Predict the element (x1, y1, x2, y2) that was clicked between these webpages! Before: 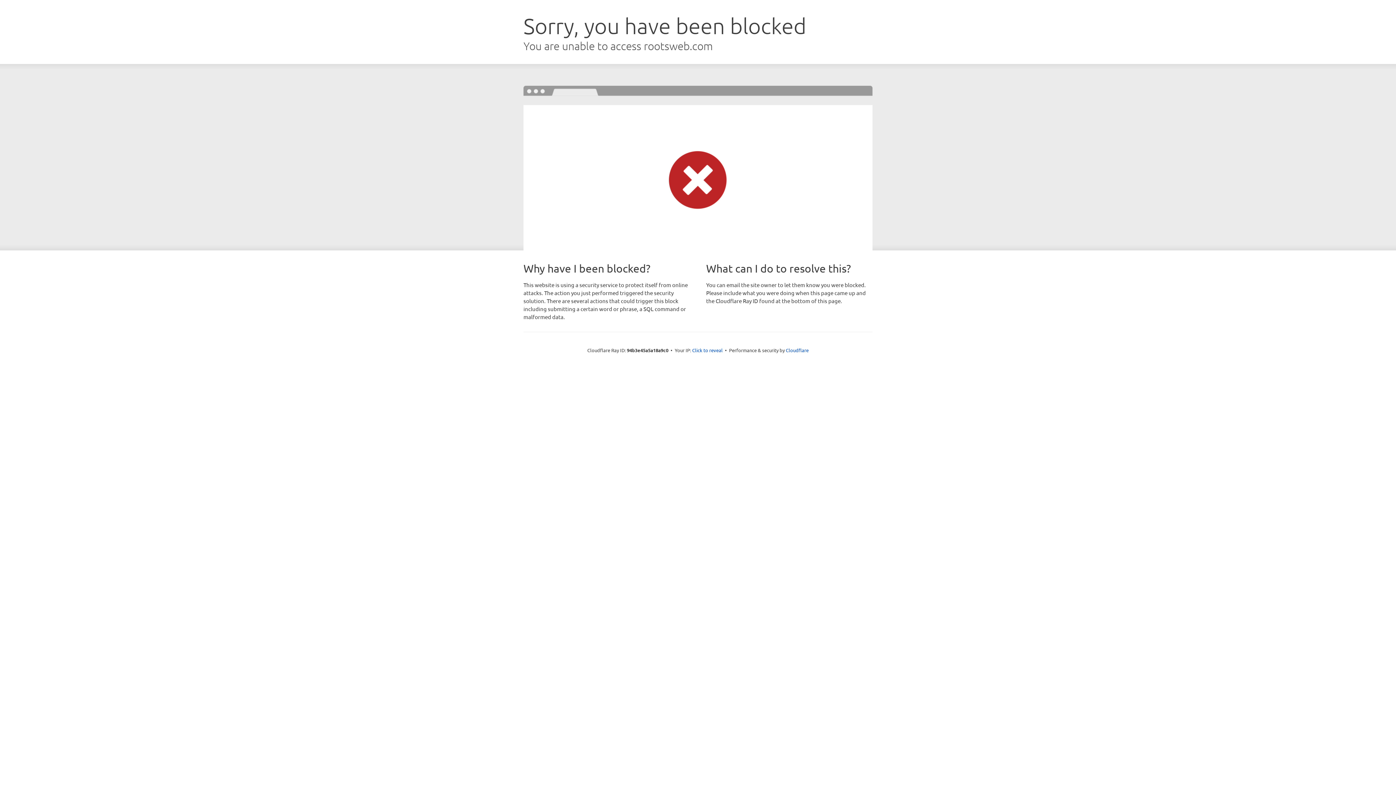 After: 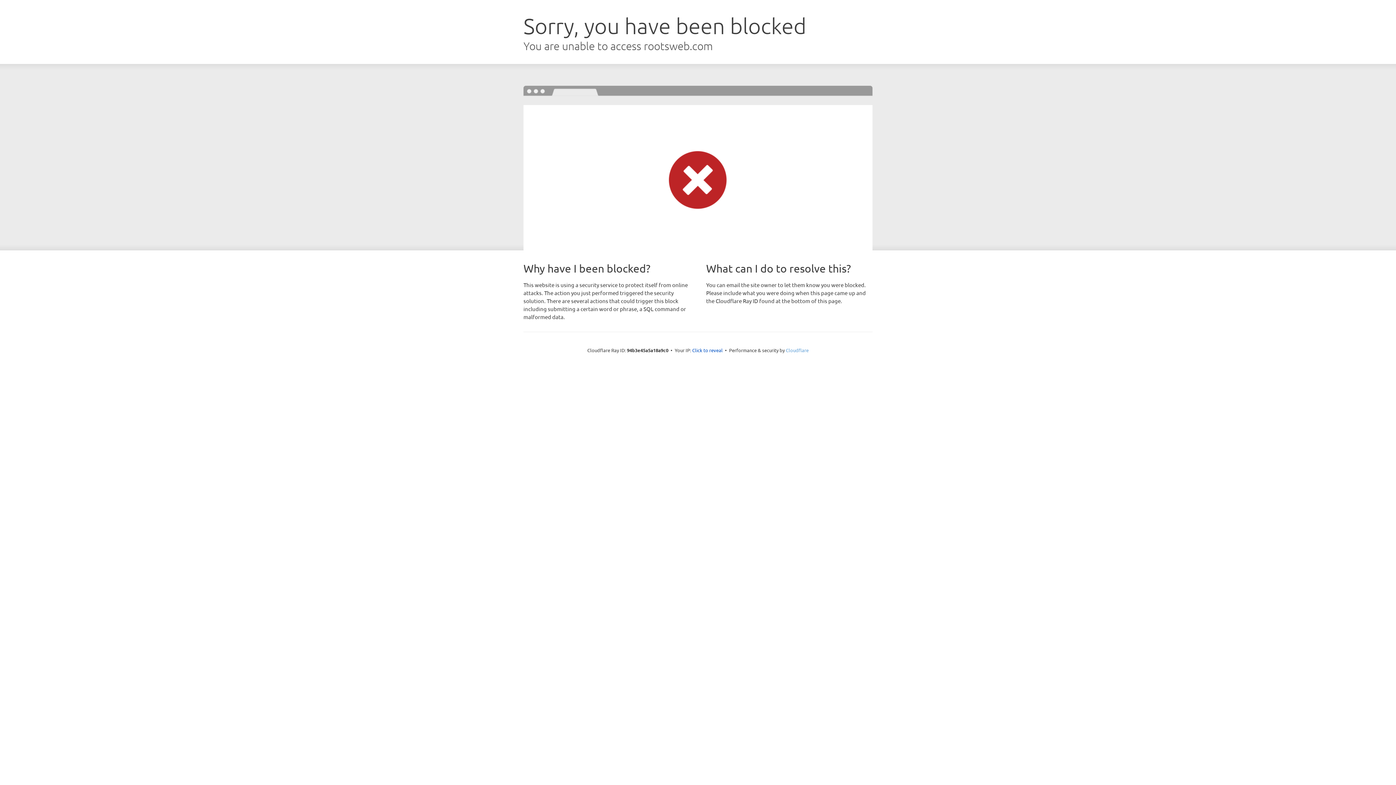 Action: bbox: (786, 347, 808, 353) label: Cloudflare